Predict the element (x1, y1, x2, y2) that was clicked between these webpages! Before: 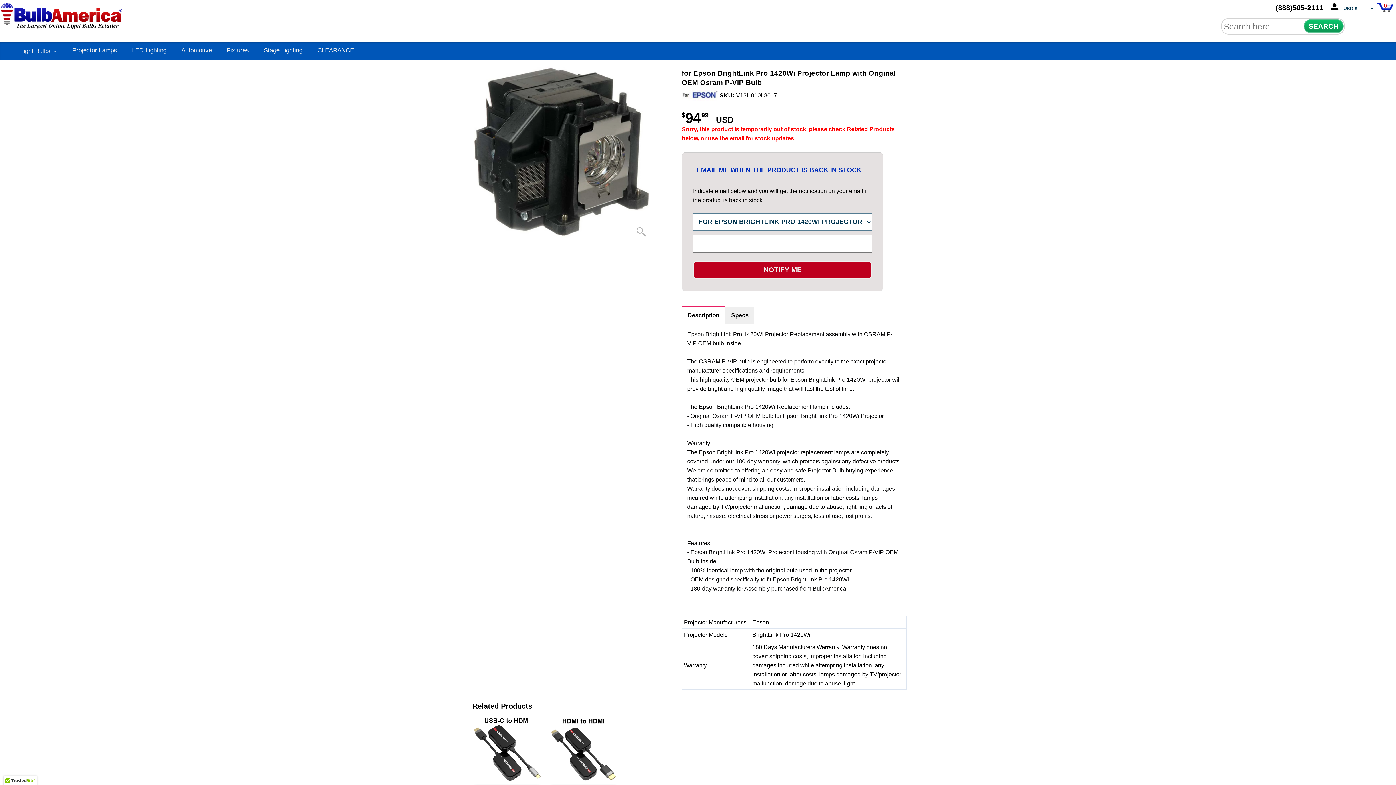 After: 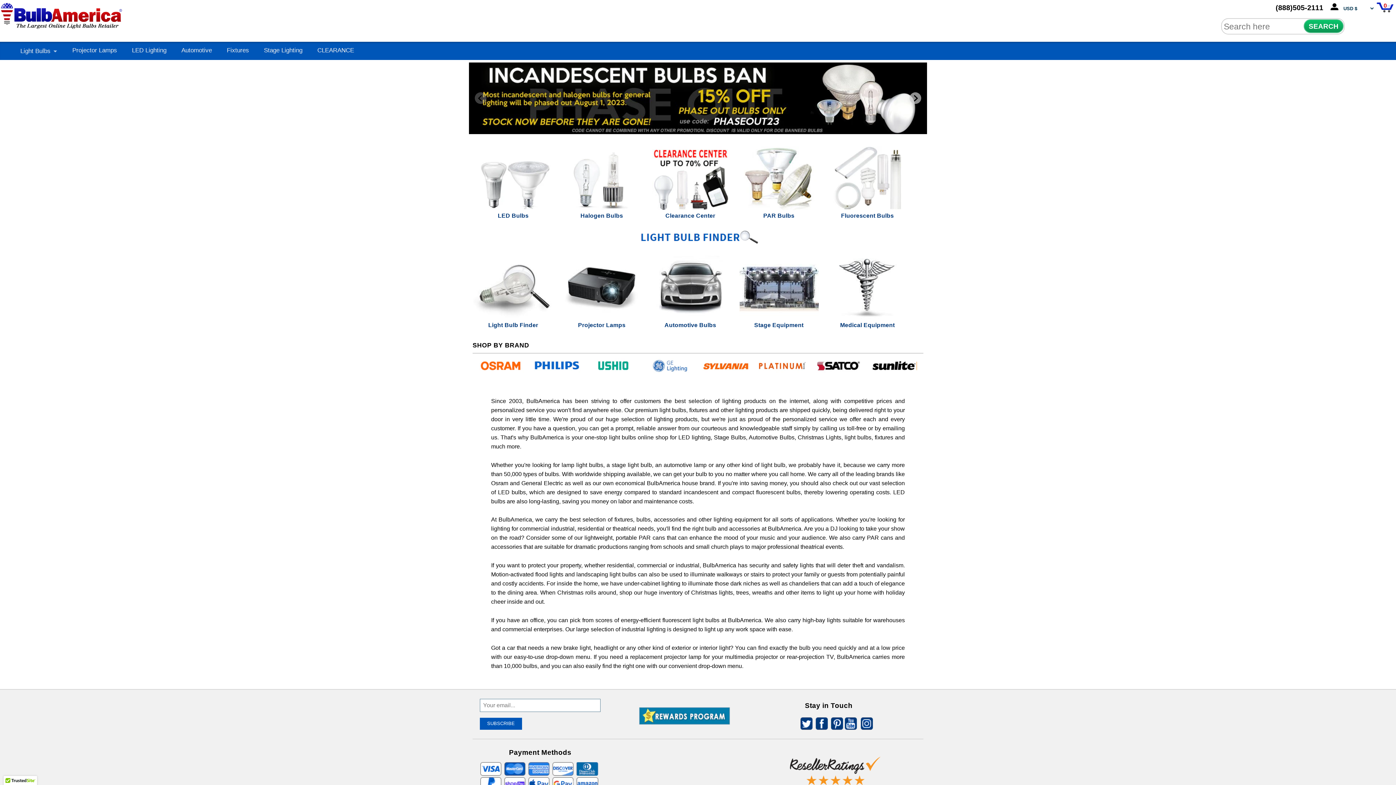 Action: bbox: (0, 4, 124, 23)